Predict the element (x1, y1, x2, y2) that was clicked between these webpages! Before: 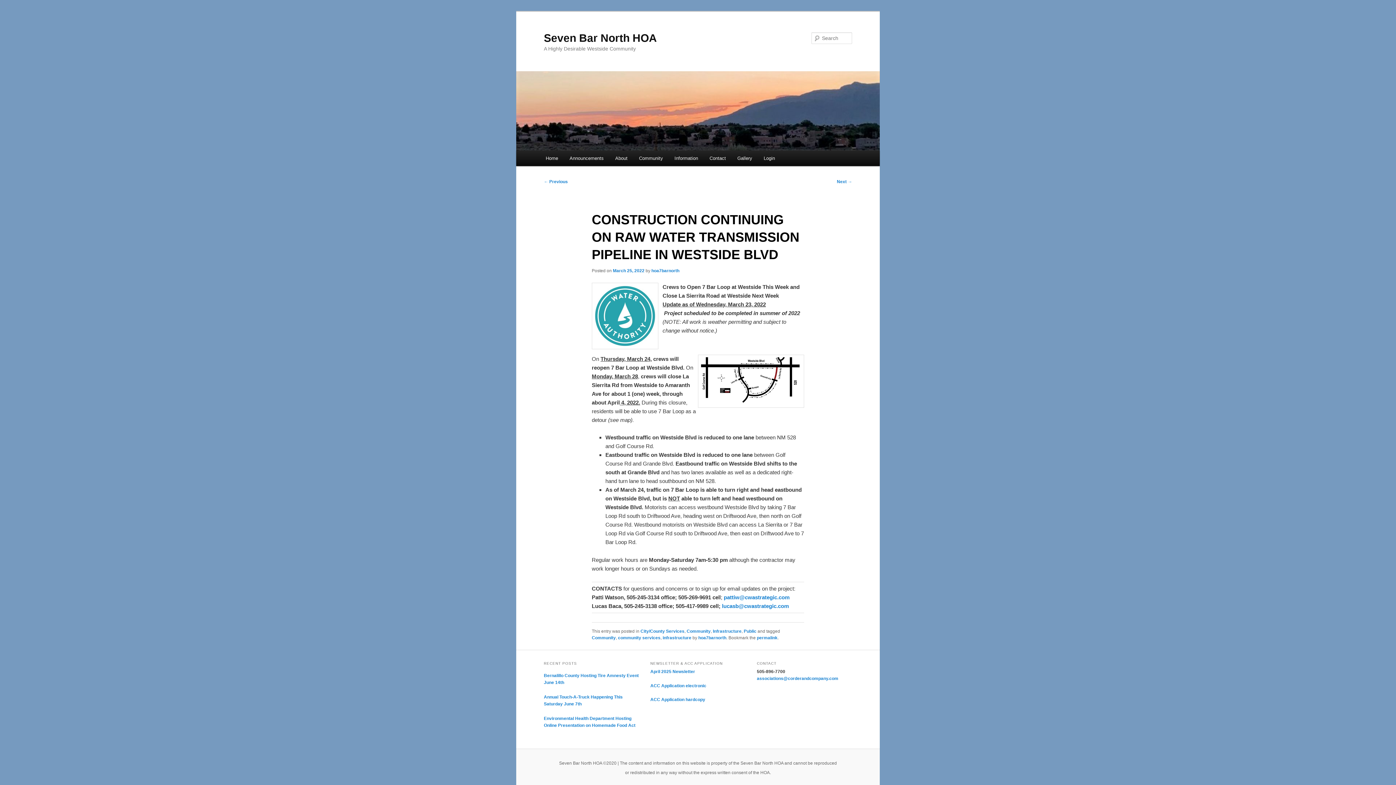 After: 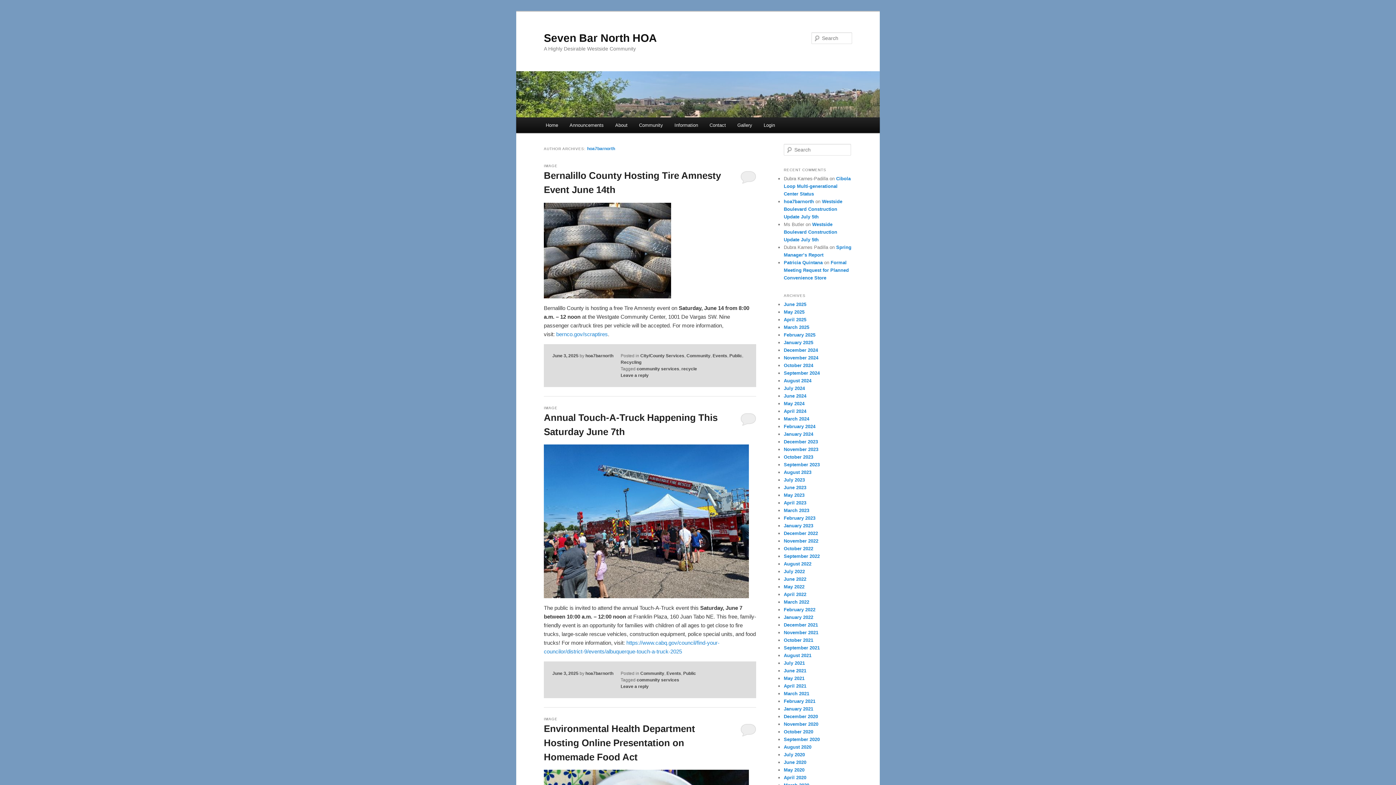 Action: label: hoa7barnorth bbox: (651, 268, 679, 273)